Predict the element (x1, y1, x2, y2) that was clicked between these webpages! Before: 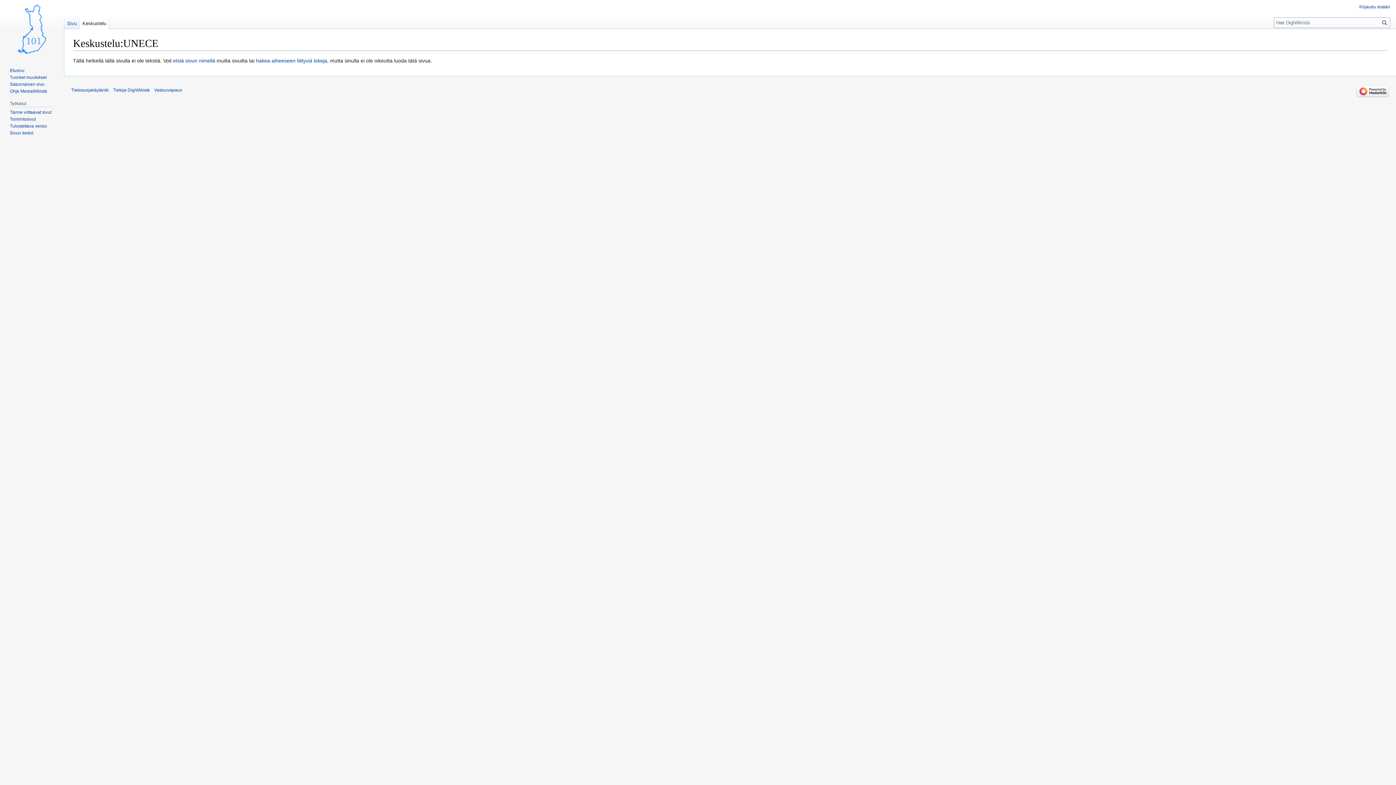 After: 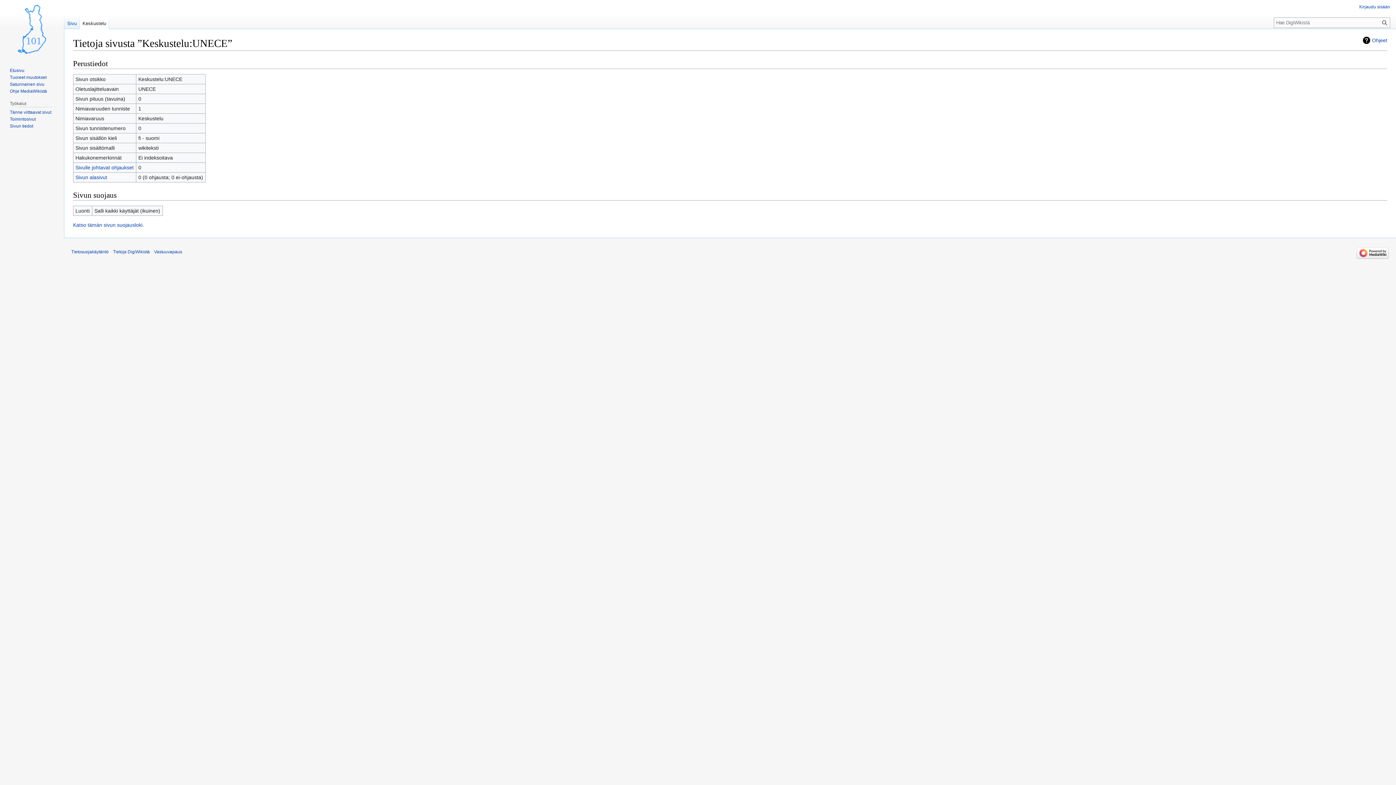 Action: bbox: (9, 130, 33, 135) label: Sivun tiedot